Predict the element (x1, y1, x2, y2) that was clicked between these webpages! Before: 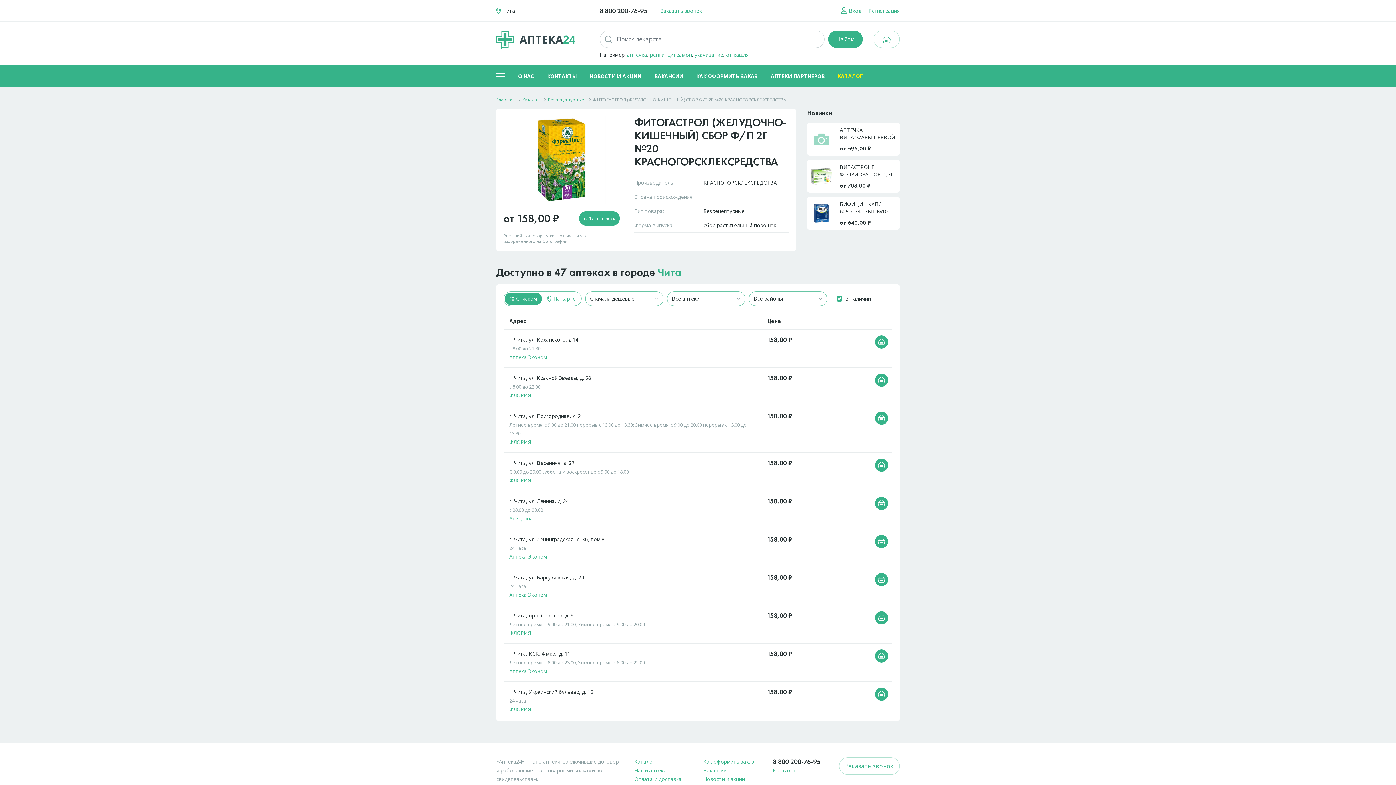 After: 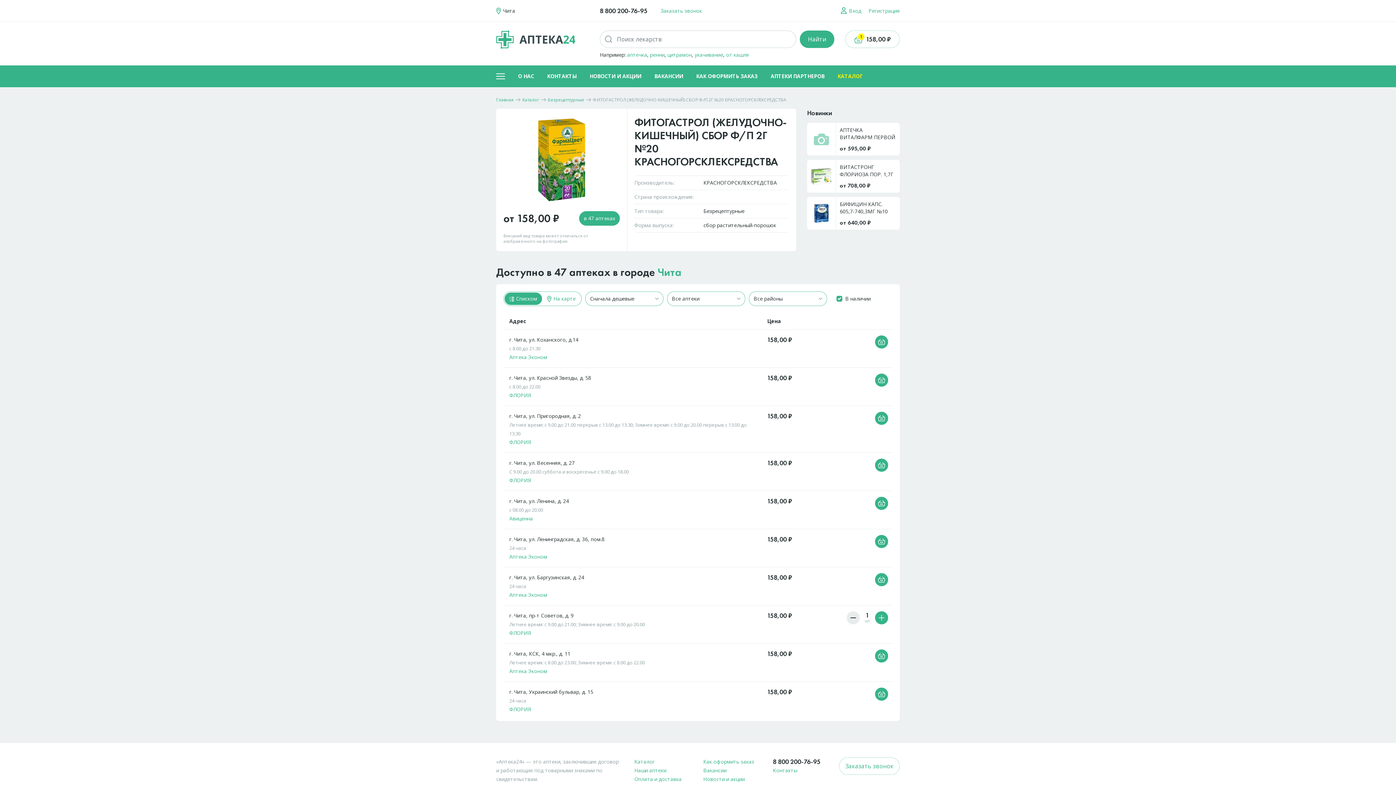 Action: bbox: (875, 611, 888, 624)